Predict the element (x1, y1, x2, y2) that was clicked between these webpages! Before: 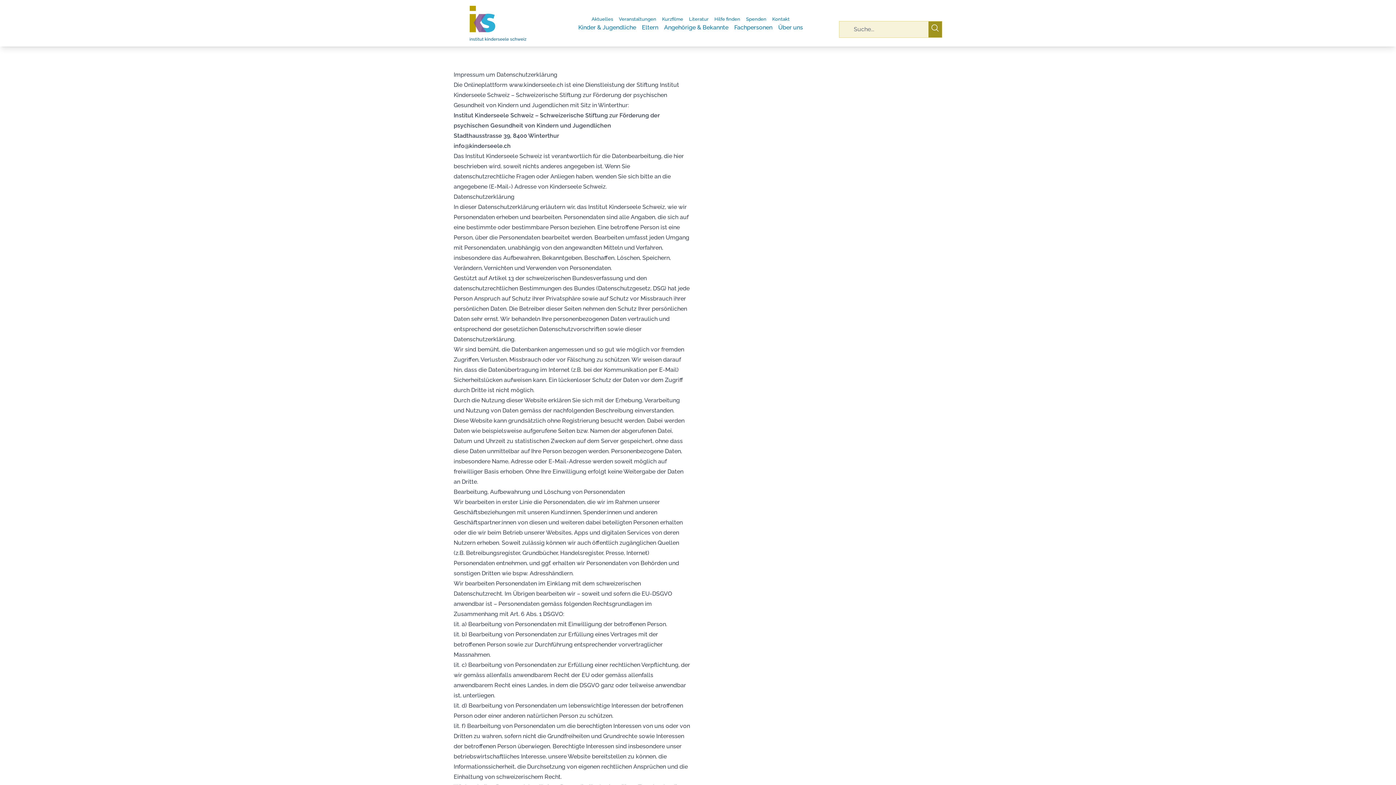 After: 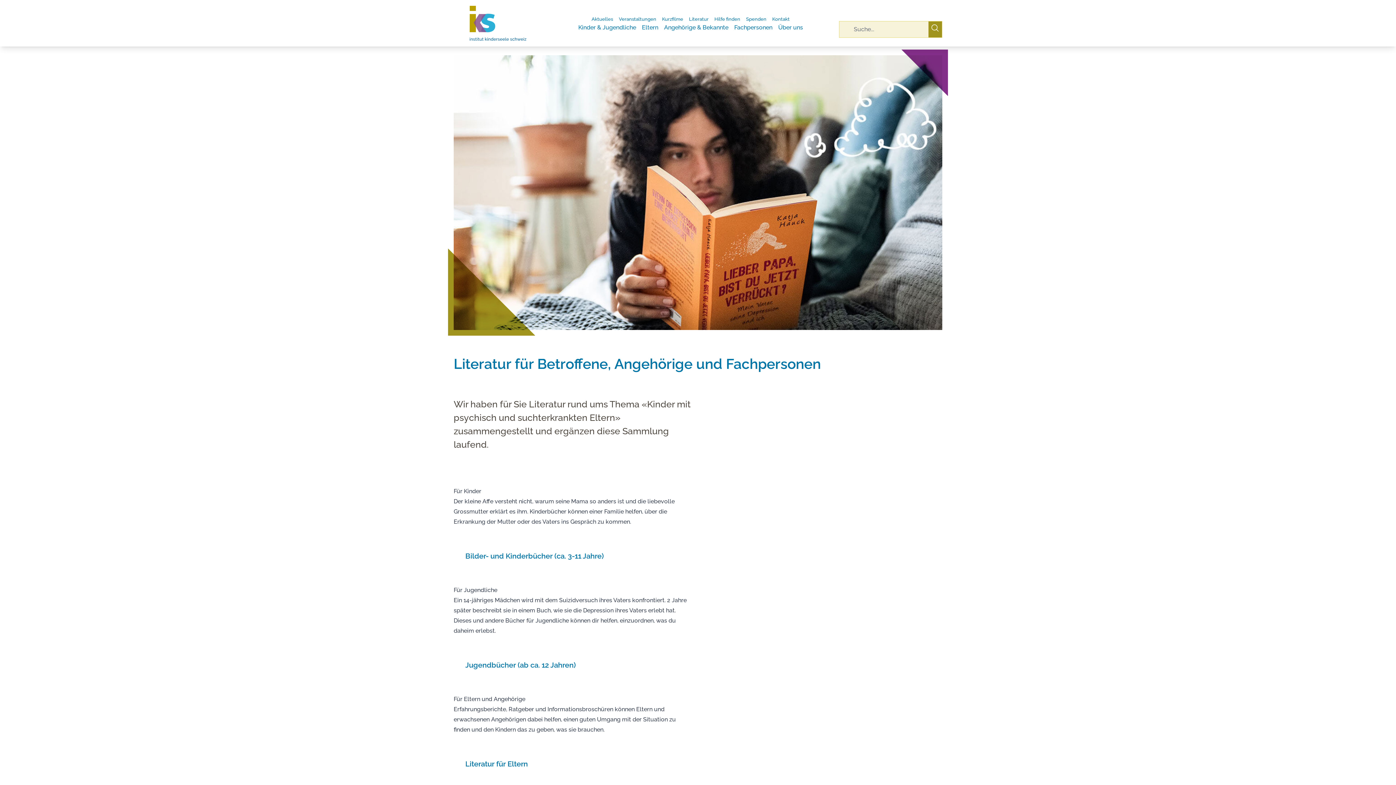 Action: bbox: (689, 16, 708, 21) label: Literatur